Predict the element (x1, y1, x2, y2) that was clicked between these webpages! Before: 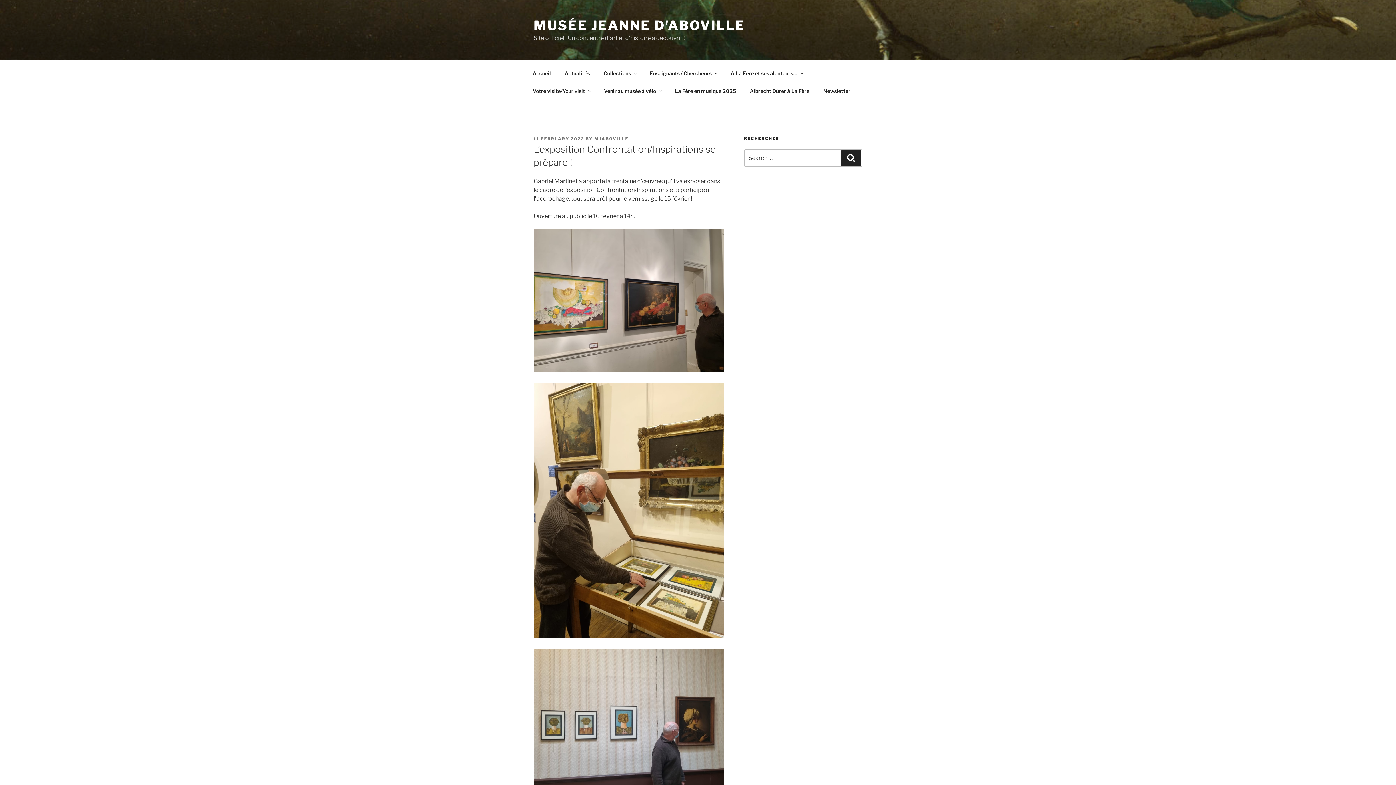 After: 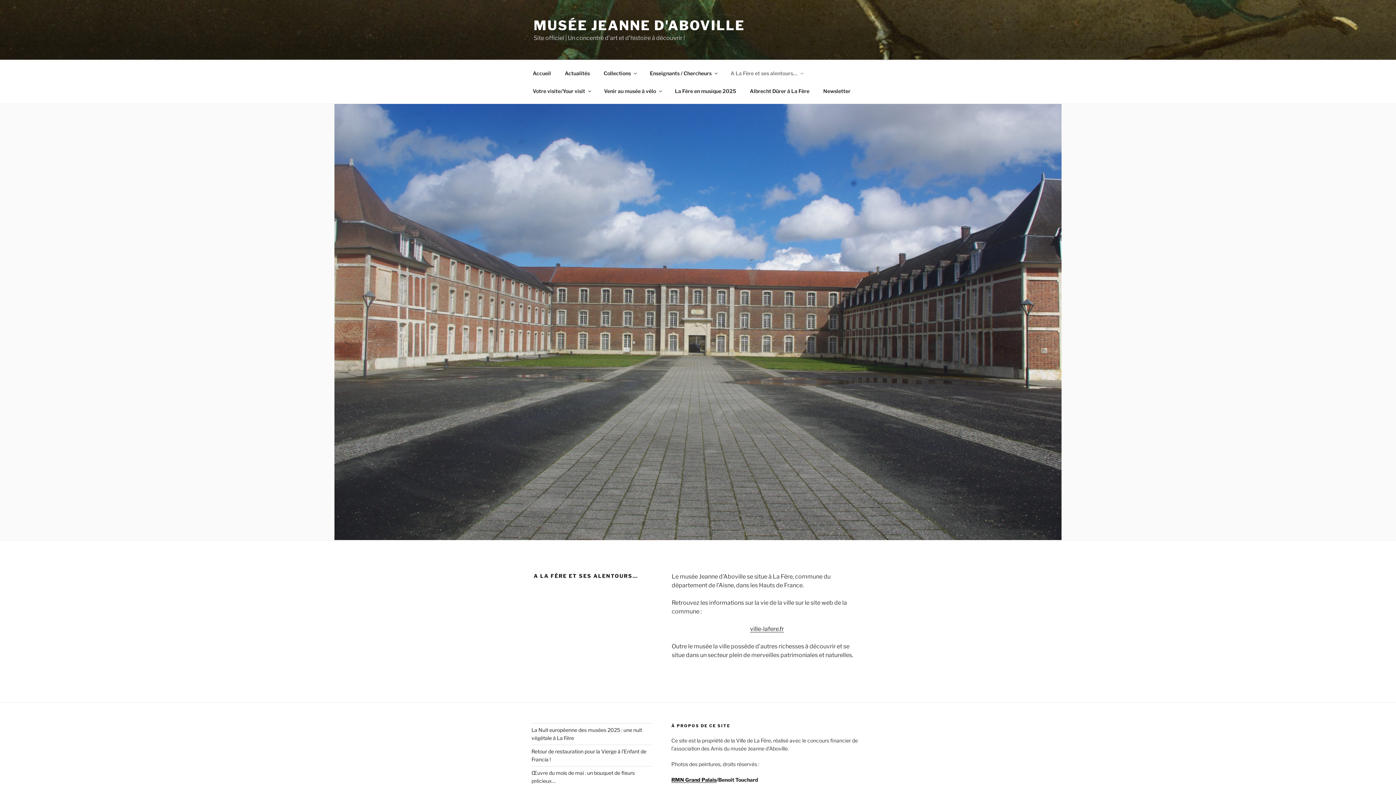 Action: label: A La Fère et ses alentours… bbox: (724, 64, 809, 82)